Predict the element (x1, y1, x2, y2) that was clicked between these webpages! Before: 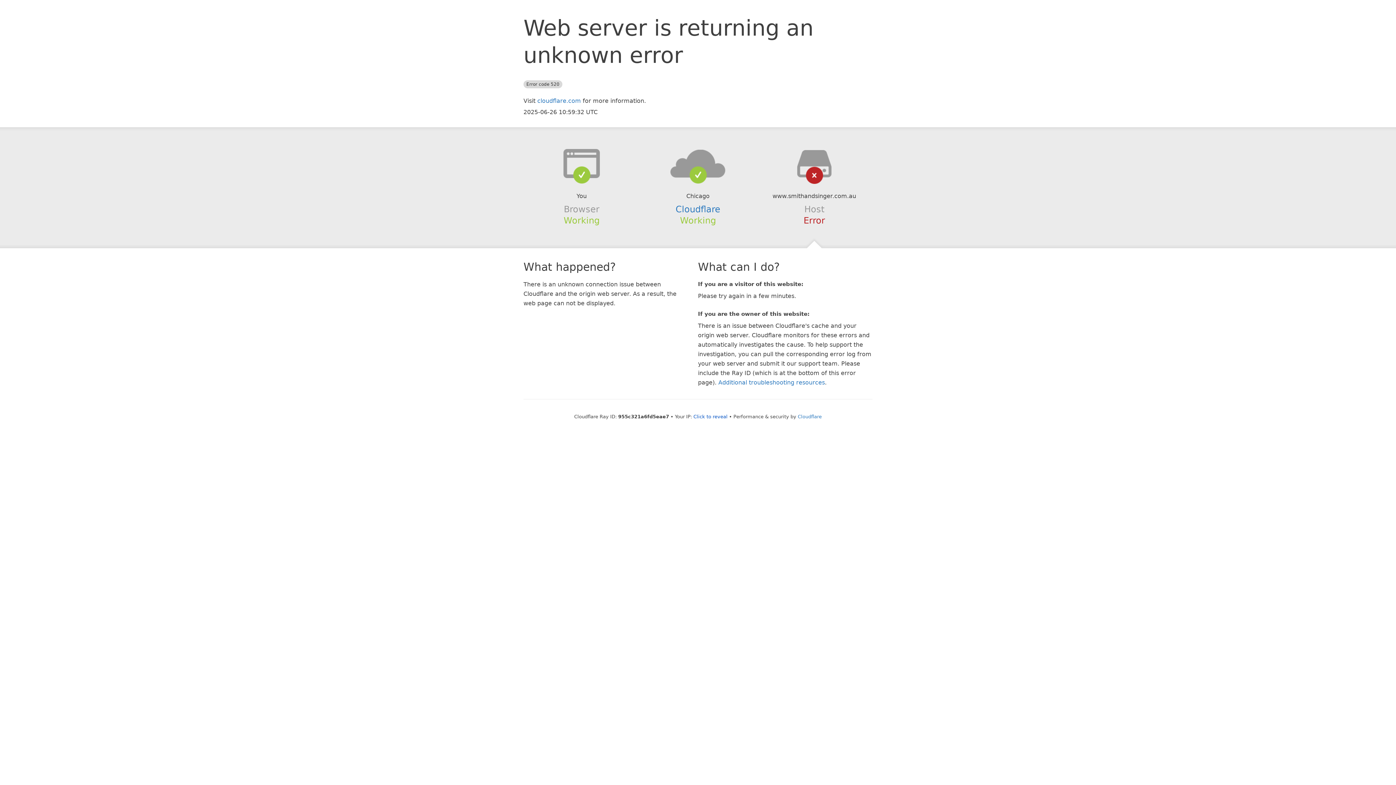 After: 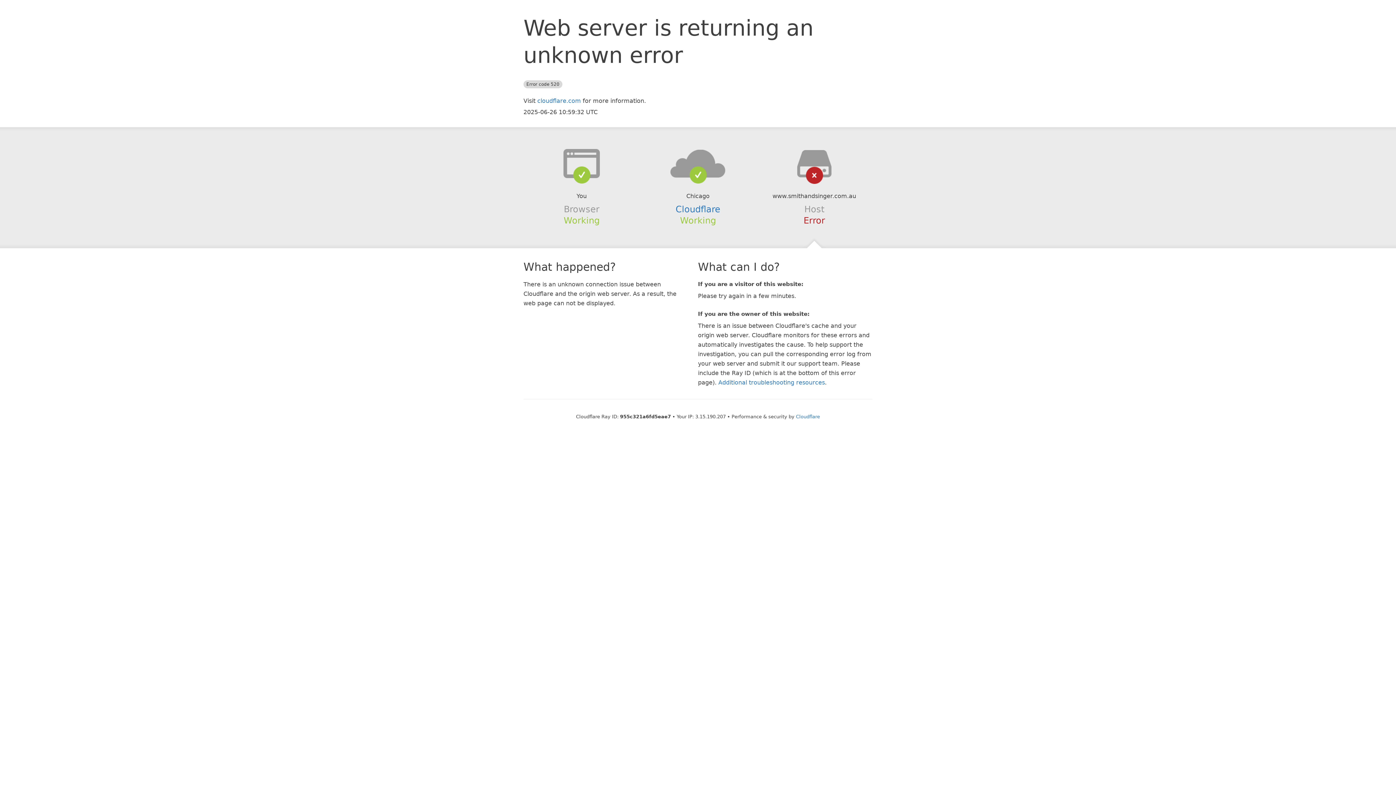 Action: bbox: (693, 414, 727, 419) label: Click to reveal